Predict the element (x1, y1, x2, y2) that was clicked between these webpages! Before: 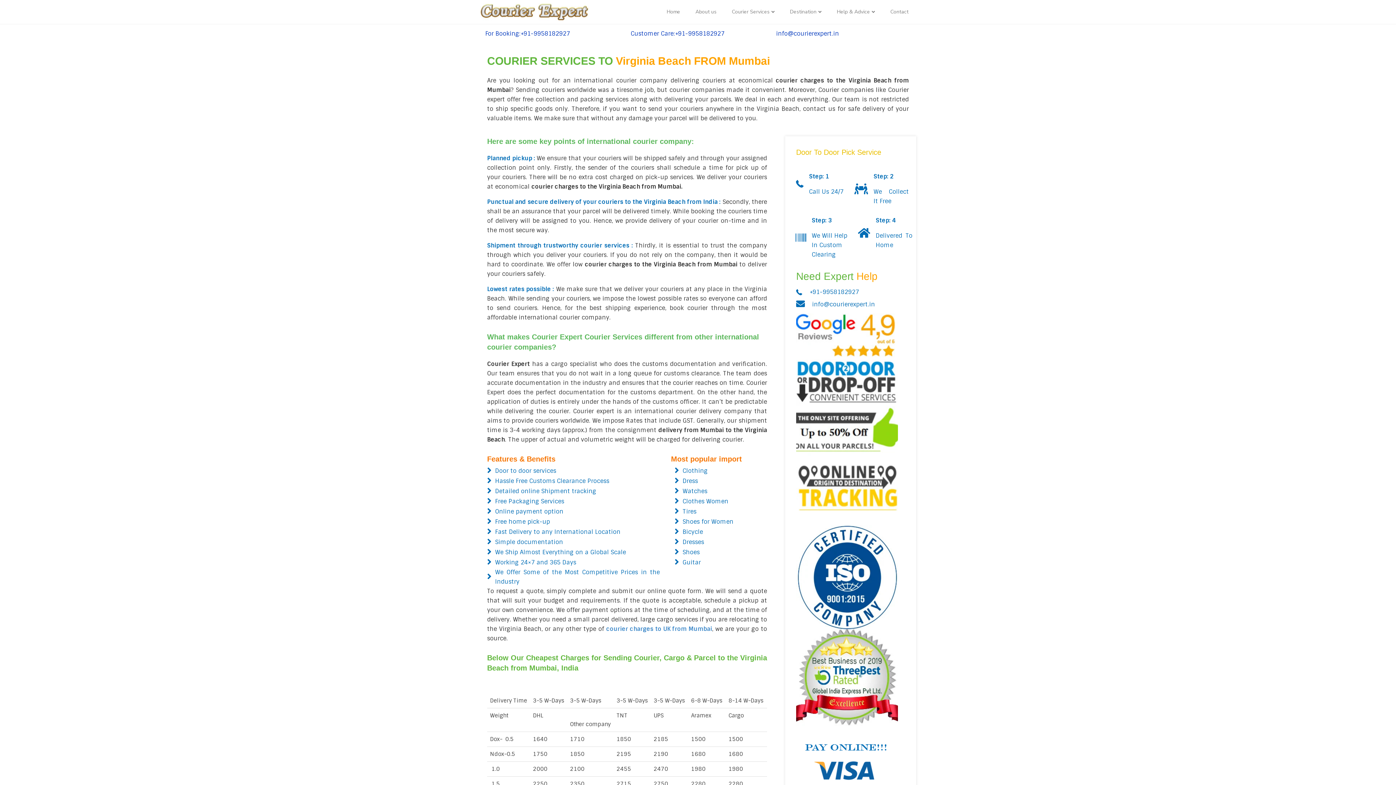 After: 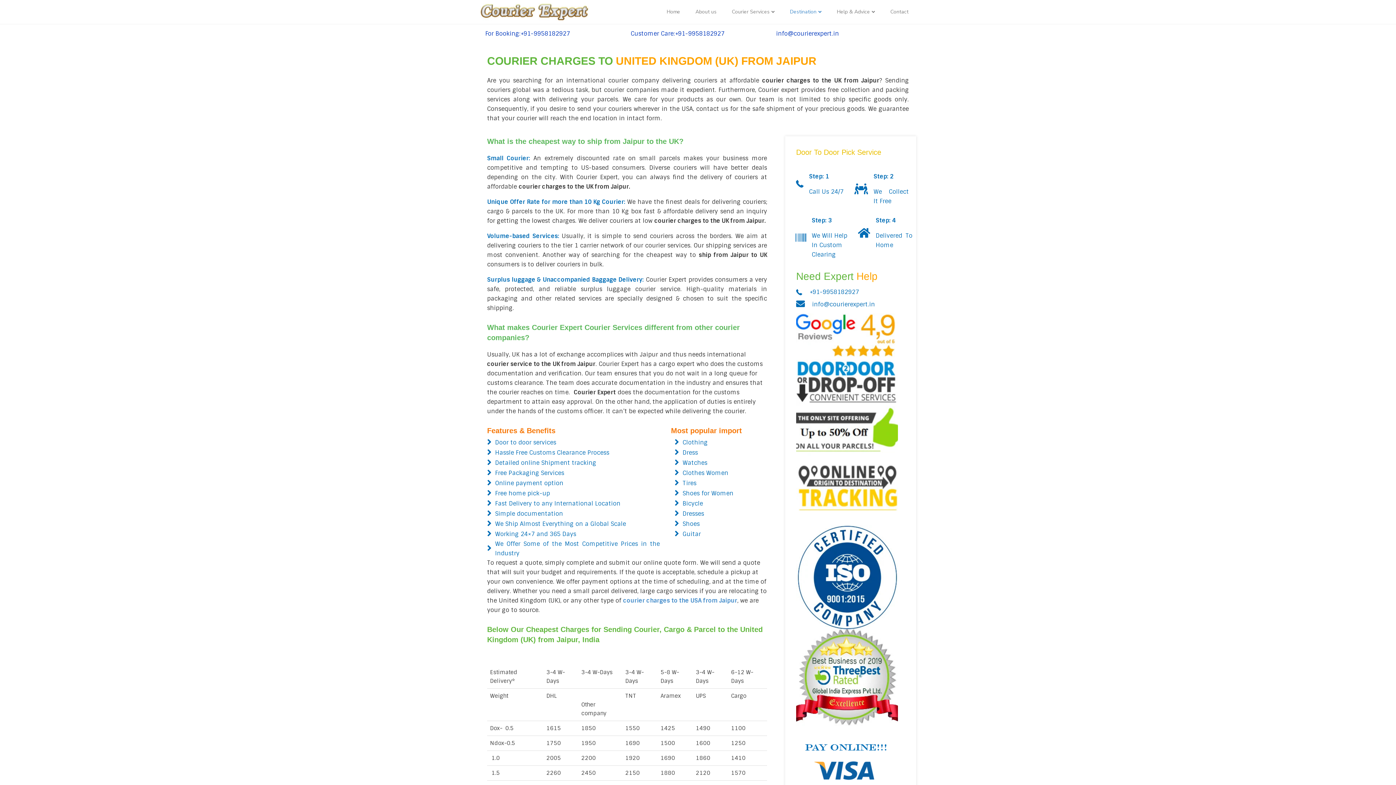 Action: label: courier charges to UK from Mumbai bbox: (606, 625, 712, 633)